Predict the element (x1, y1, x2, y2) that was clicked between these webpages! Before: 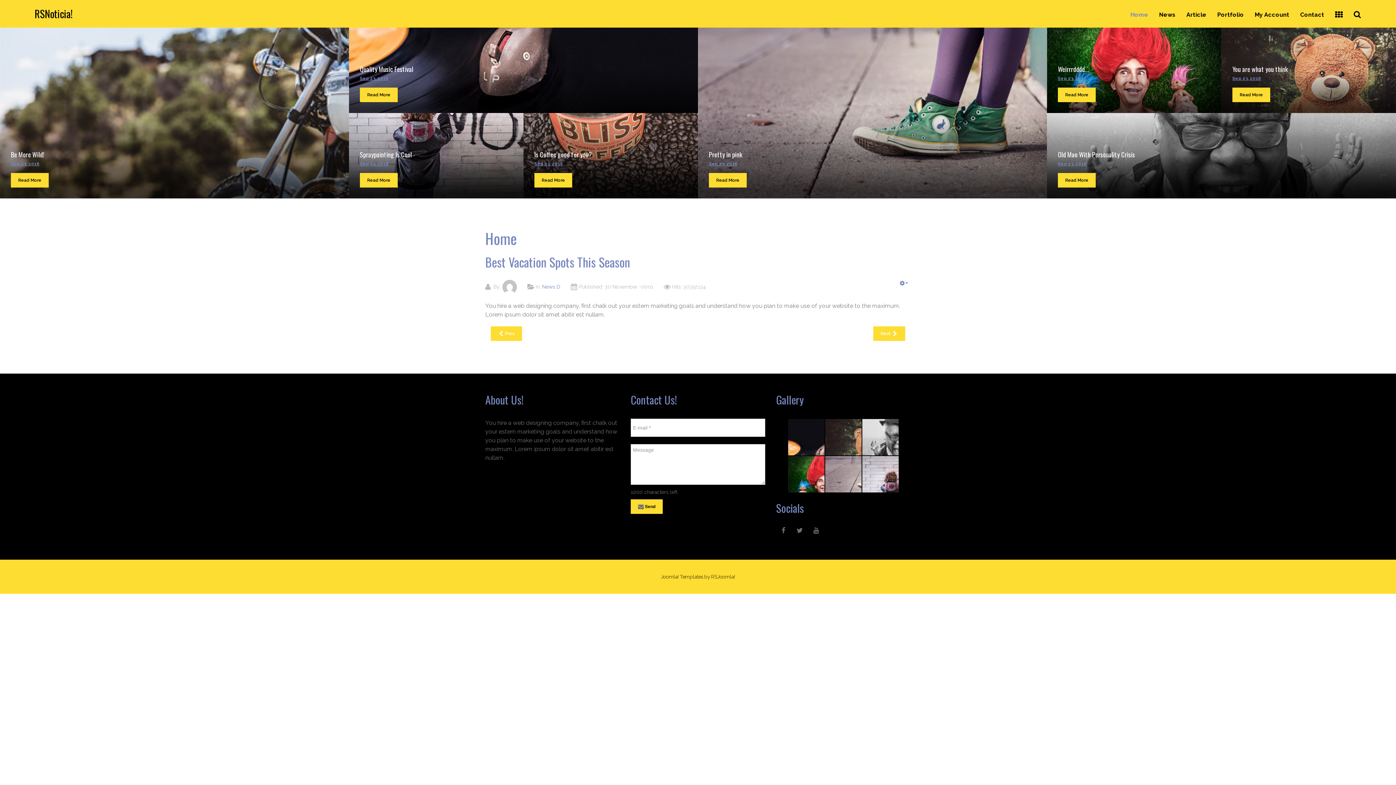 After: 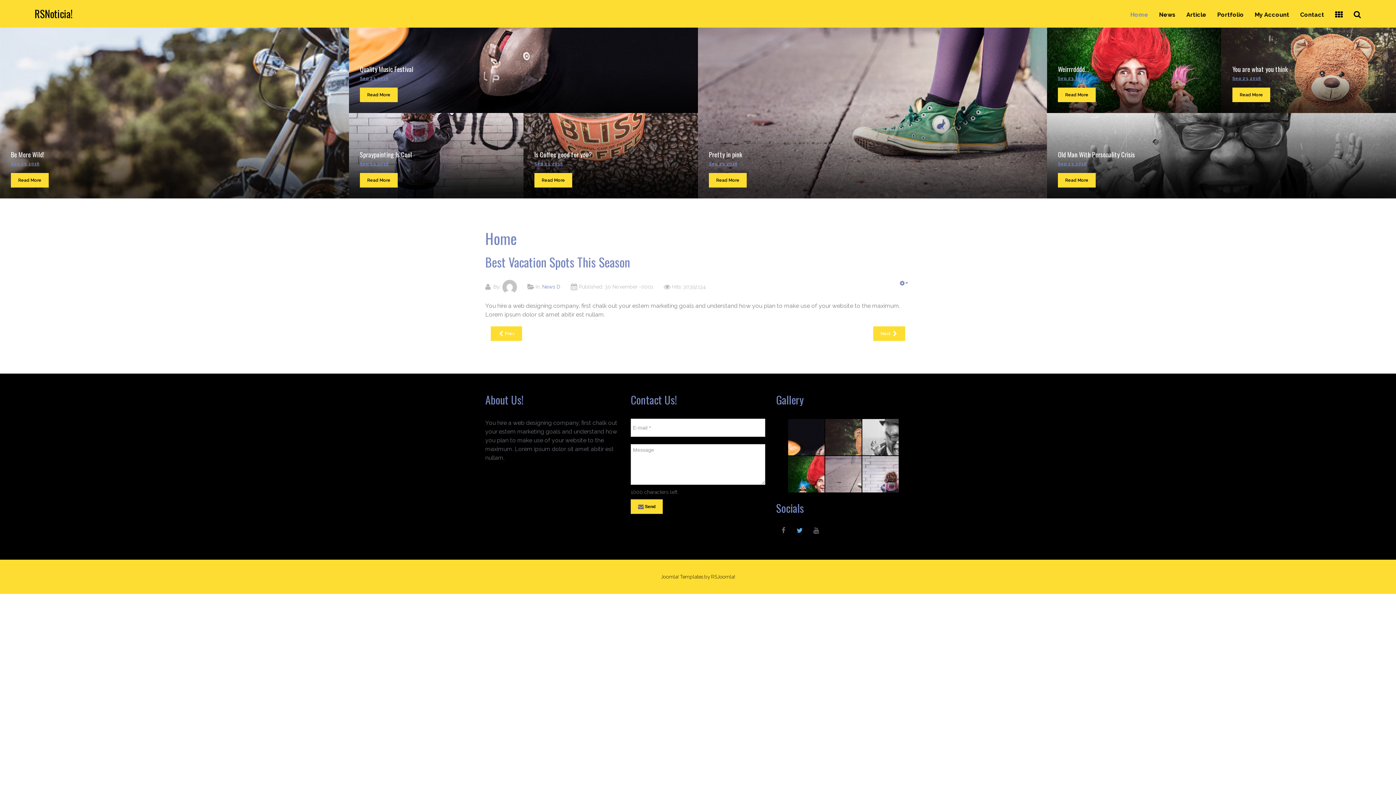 Action: bbox: (792, 523, 807, 538)